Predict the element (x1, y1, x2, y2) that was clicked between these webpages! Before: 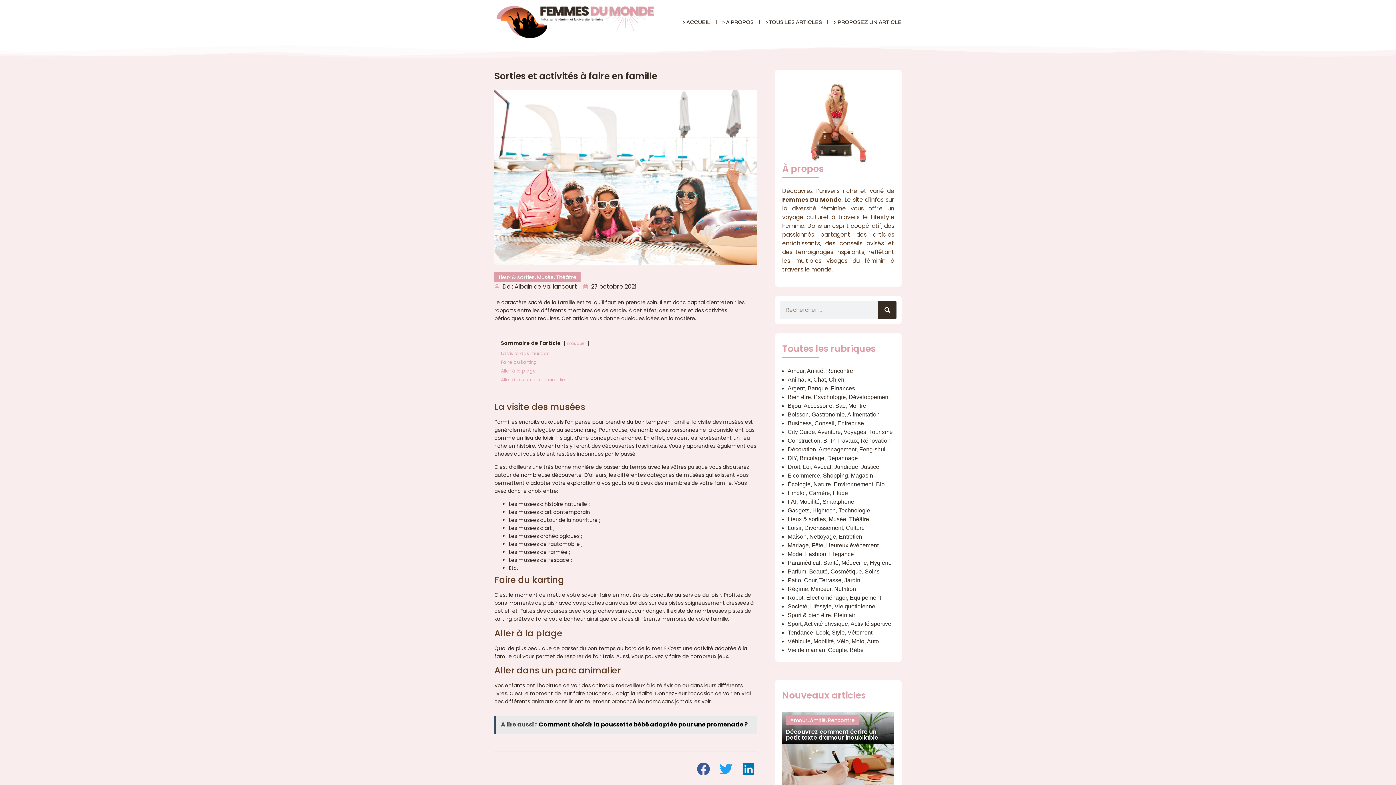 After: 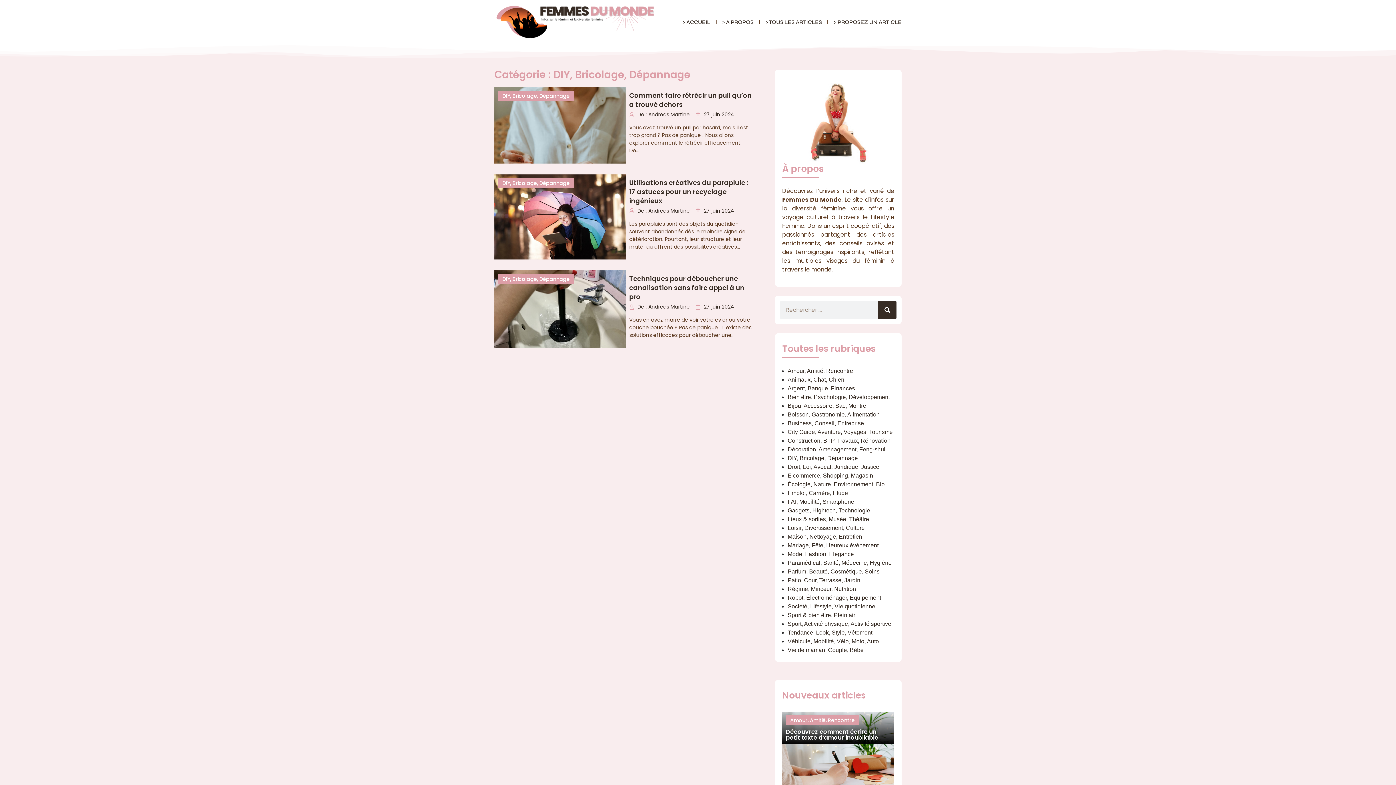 Action: label: DIY, Bricolage, Dépannage bbox: (787, 455, 858, 461)